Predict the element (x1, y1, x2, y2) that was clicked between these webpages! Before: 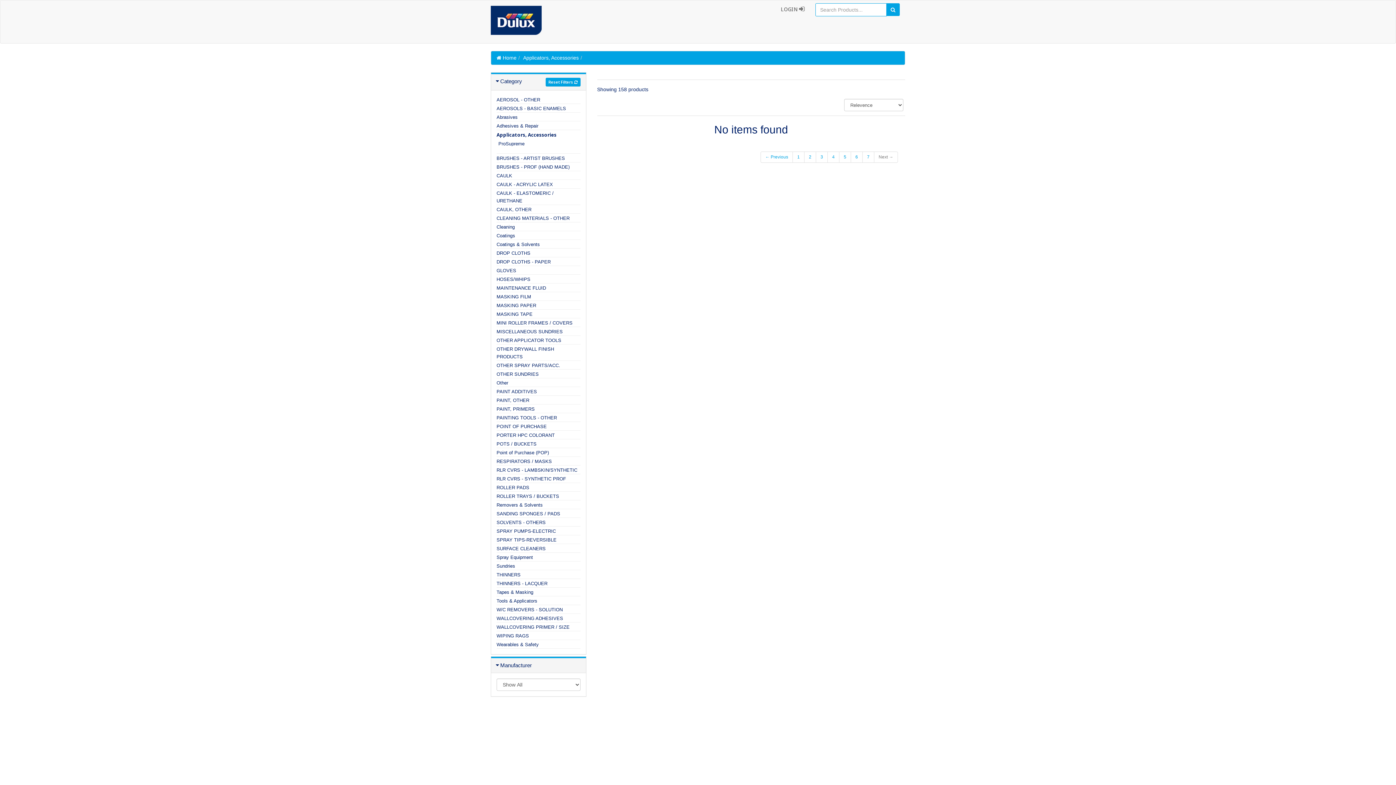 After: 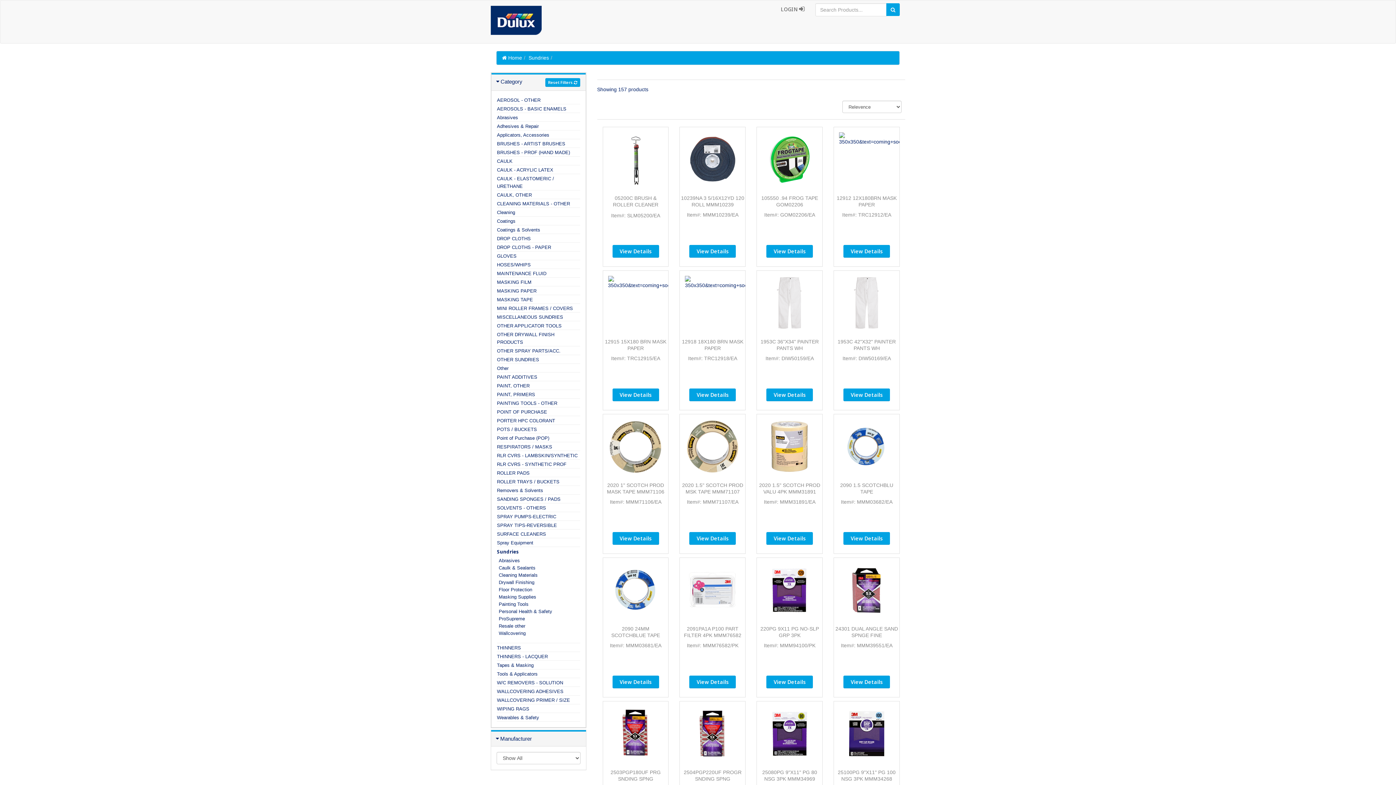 Action: bbox: (496, 563, 515, 569) label: Sundries